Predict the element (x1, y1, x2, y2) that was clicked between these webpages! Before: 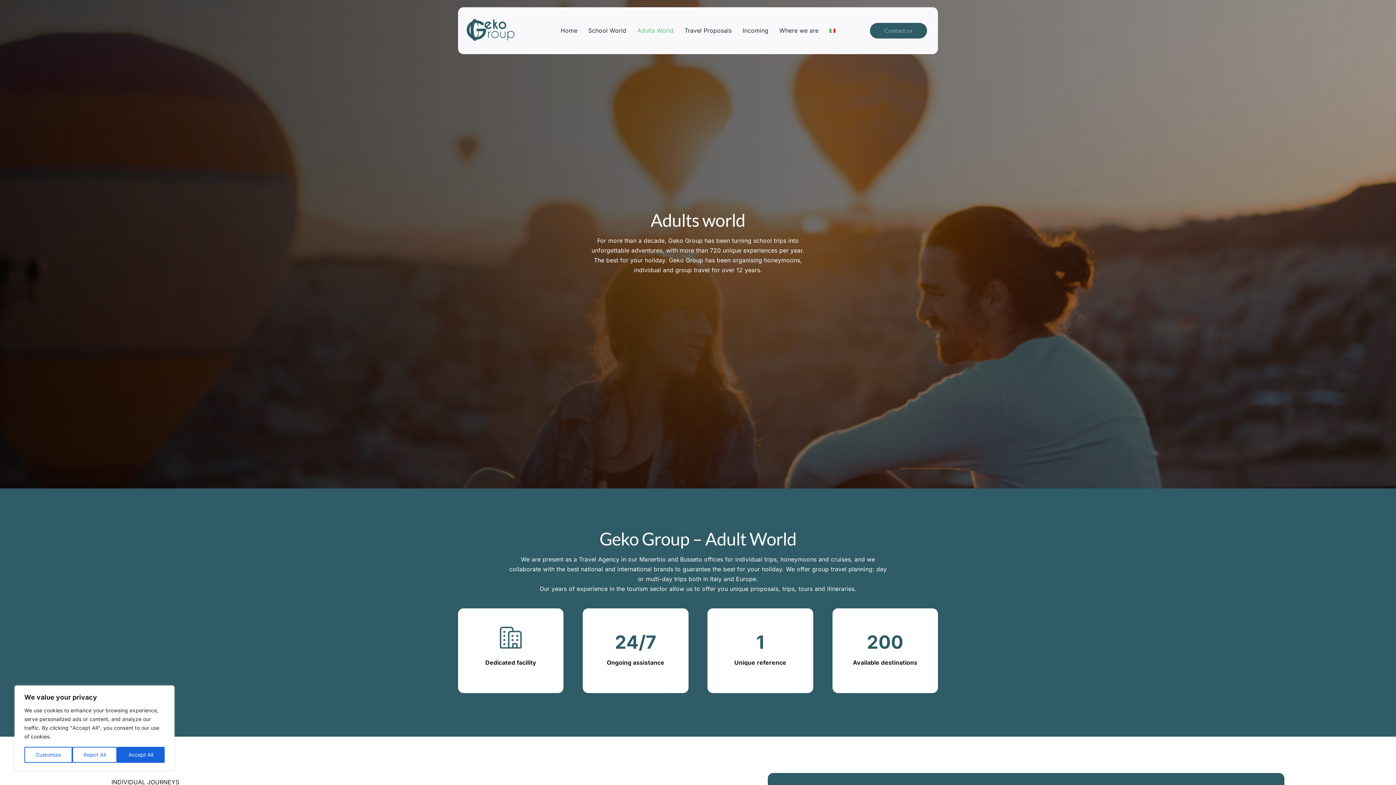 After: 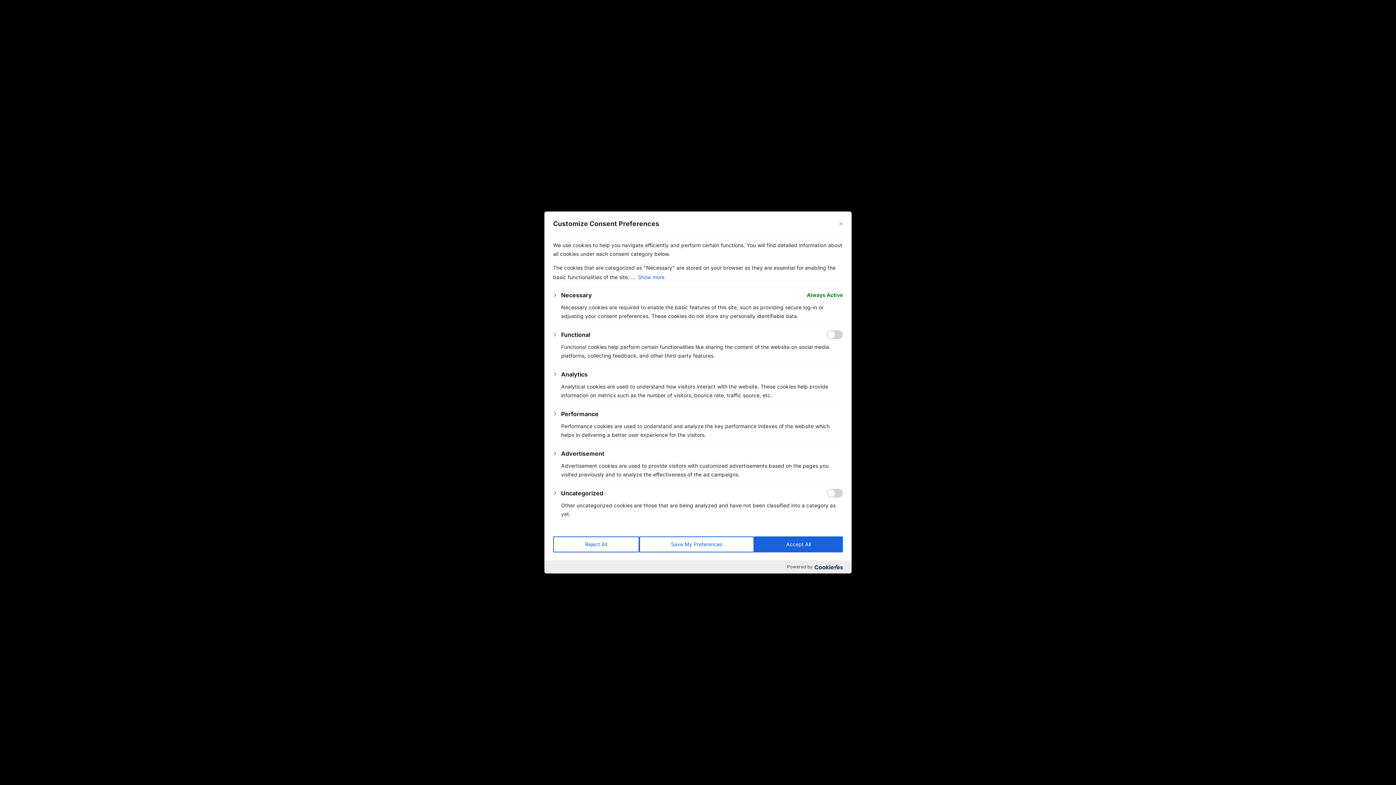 Action: label: Customize bbox: (24, 747, 72, 763)